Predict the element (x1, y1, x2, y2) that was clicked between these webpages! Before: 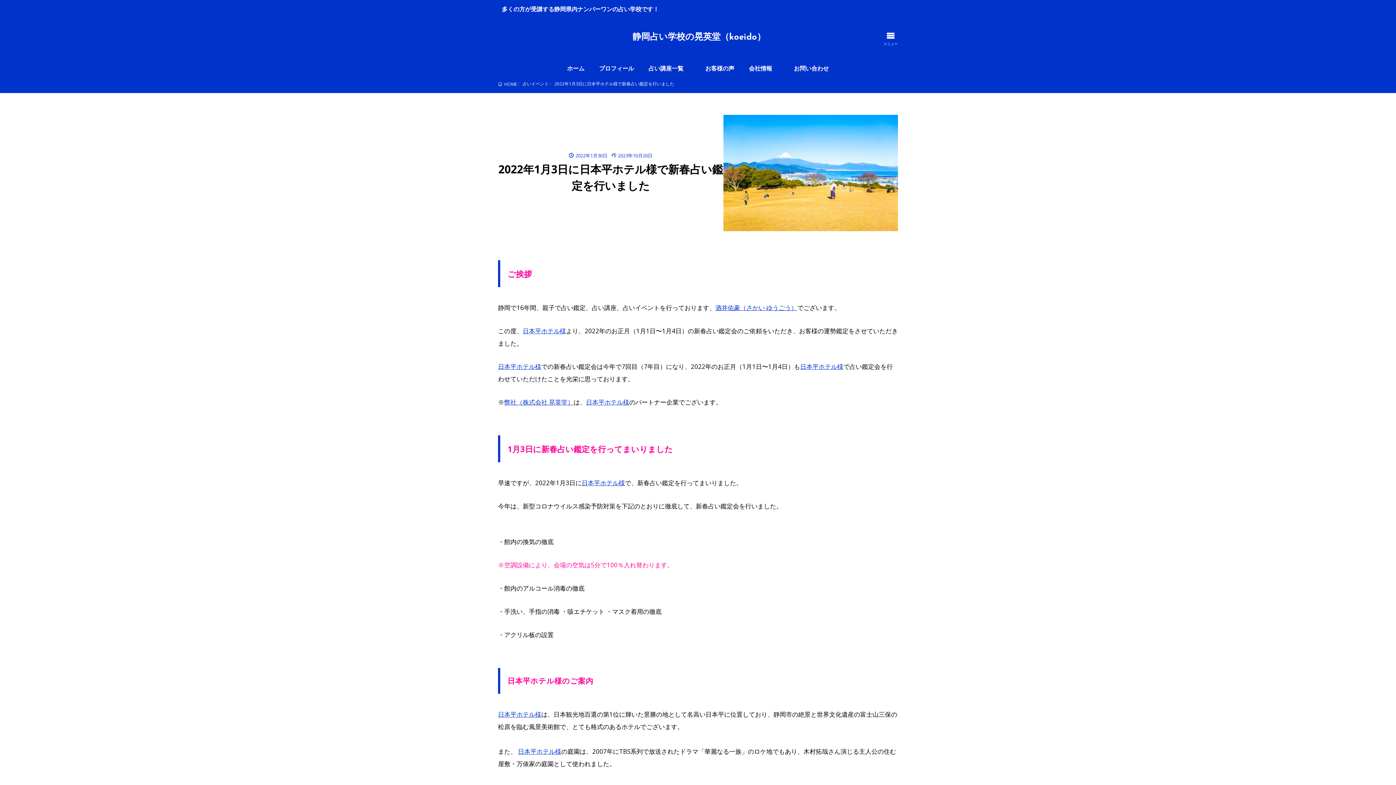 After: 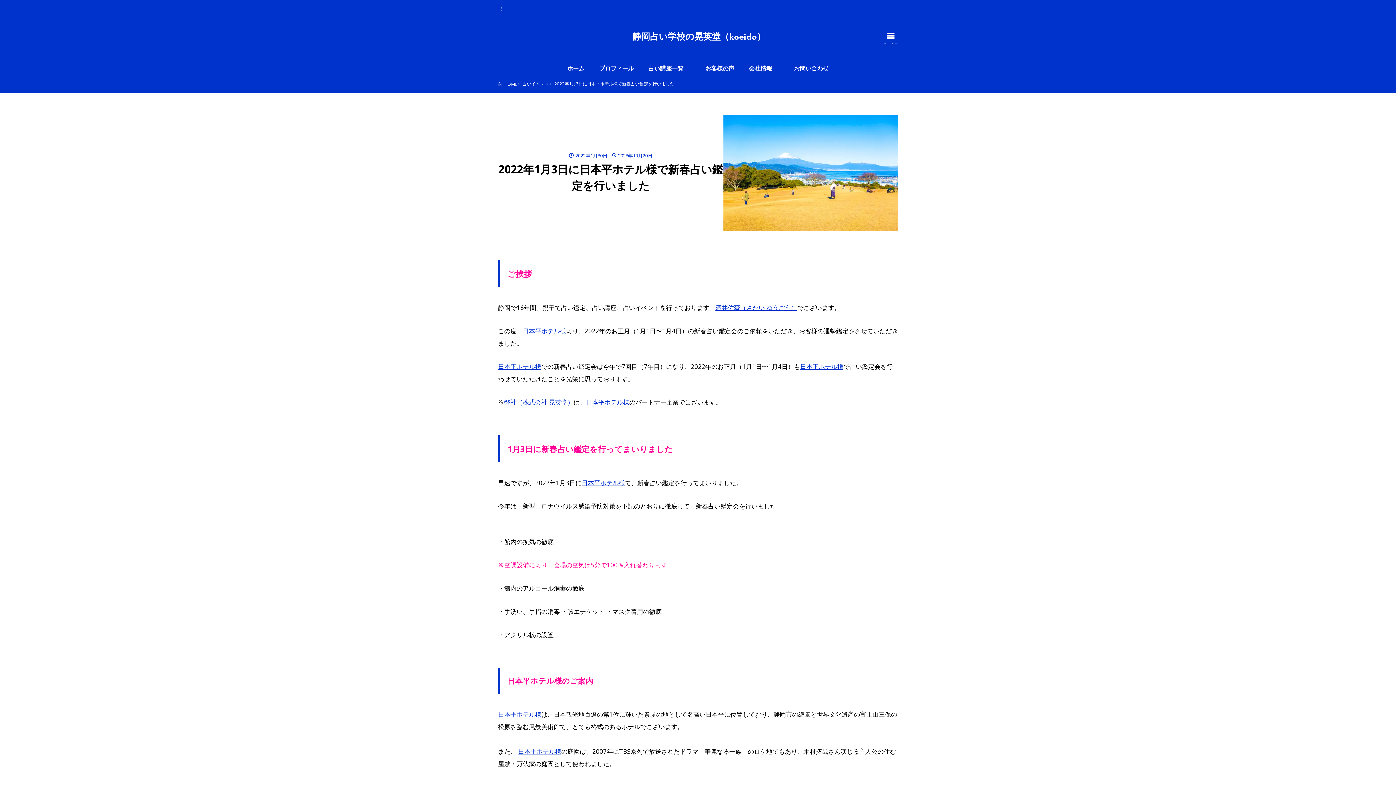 Action: bbox: (715, 303, 797, 311) label: 酒井佑豪（さかい ゆうごう）